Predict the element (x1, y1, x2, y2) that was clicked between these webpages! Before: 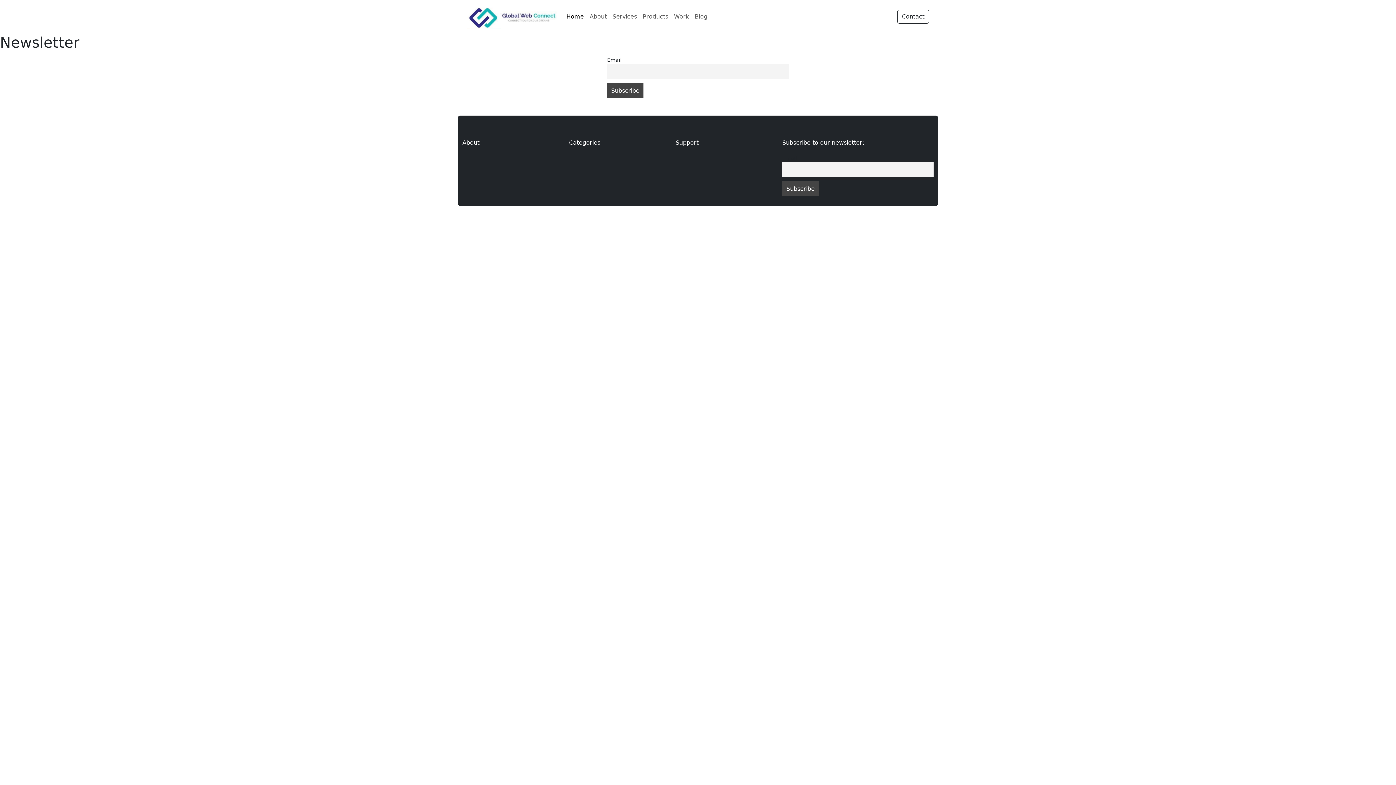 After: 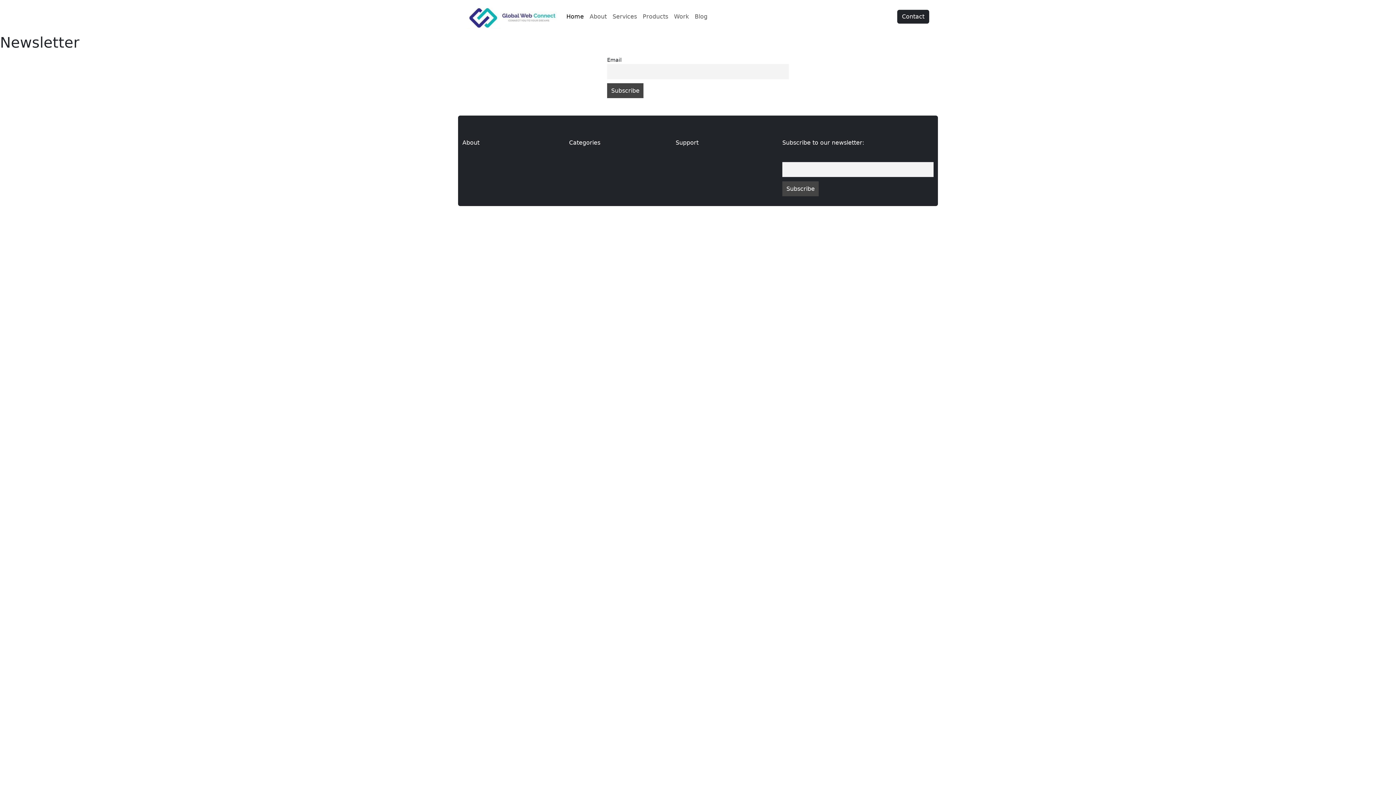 Action: bbox: (897, 9, 929, 23) label: Contact